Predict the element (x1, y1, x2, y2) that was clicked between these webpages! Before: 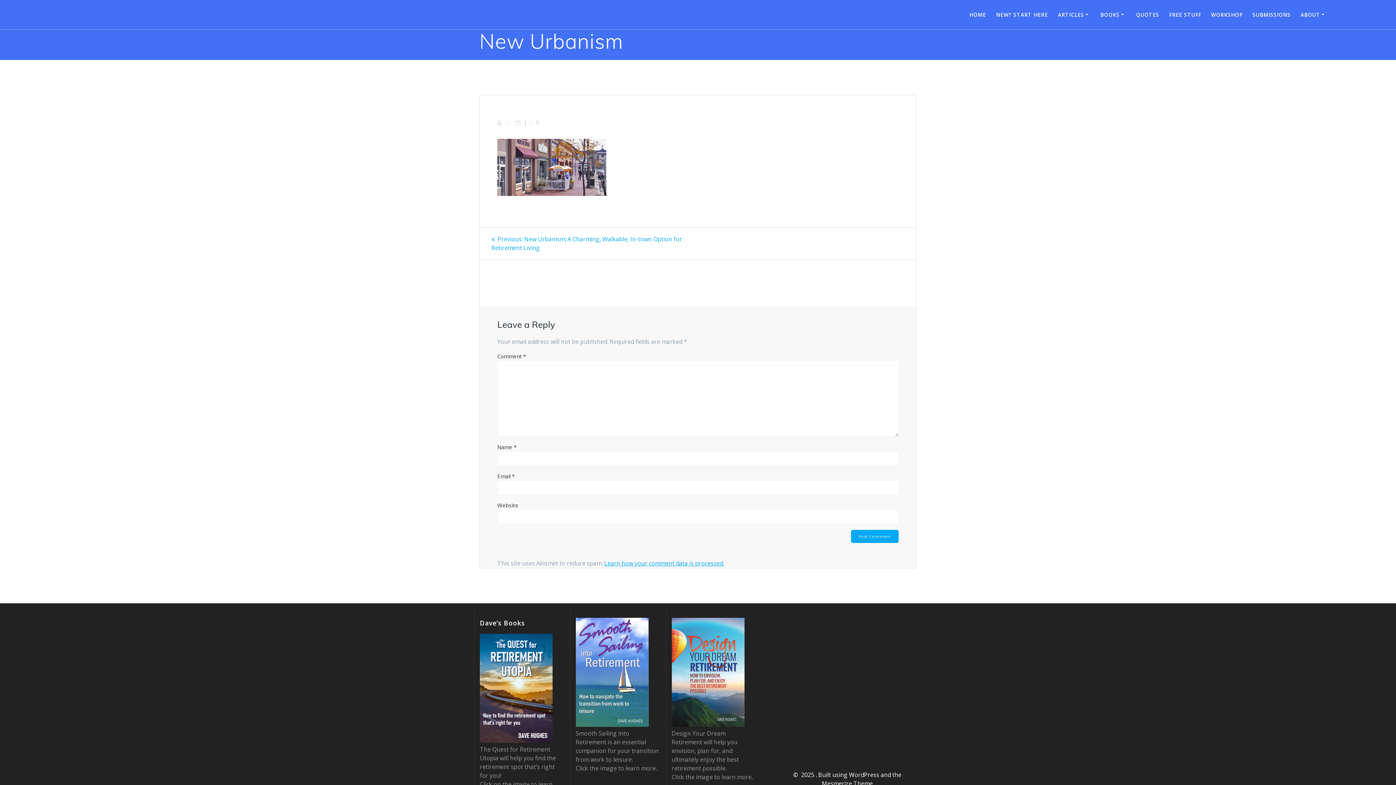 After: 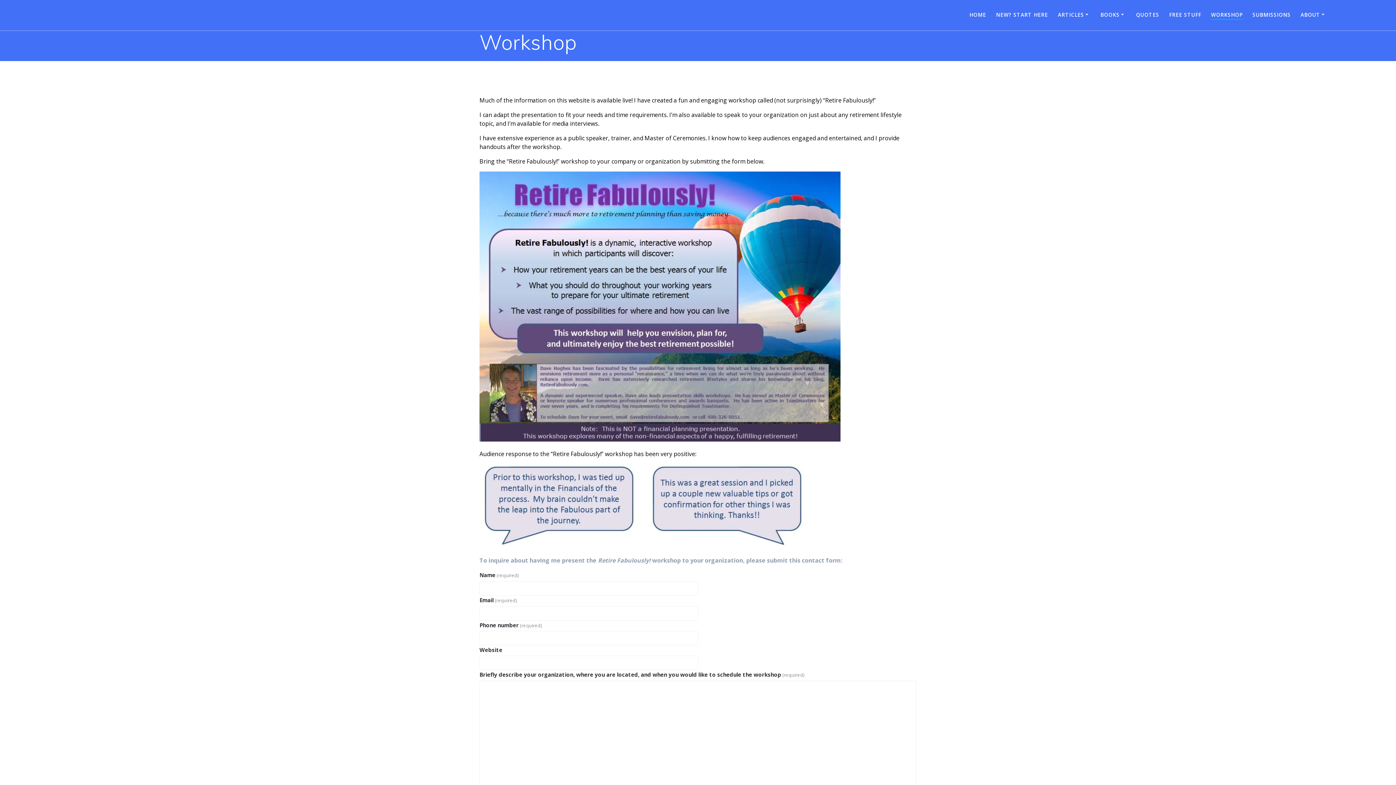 Action: bbox: (1211, 10, 1243, 18) label: WORKSHOP